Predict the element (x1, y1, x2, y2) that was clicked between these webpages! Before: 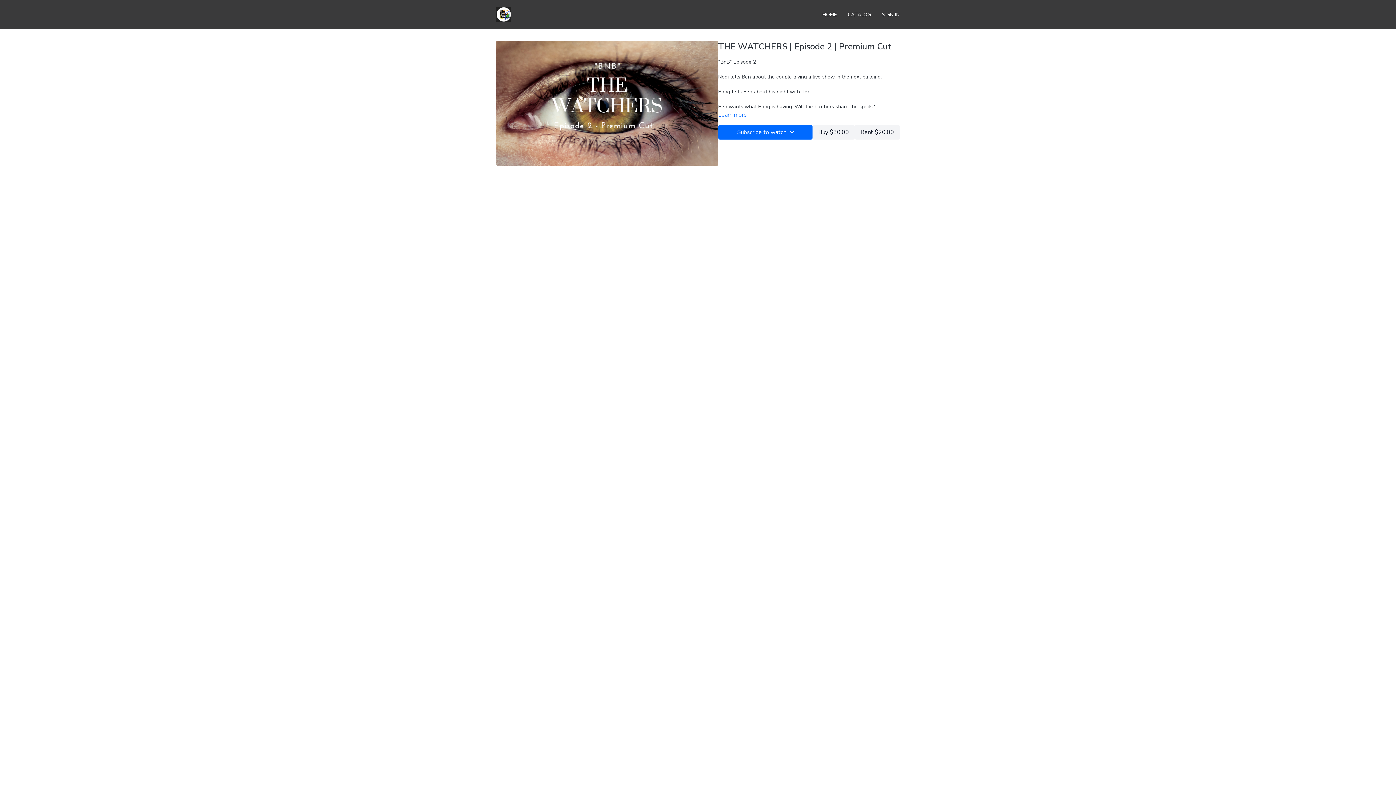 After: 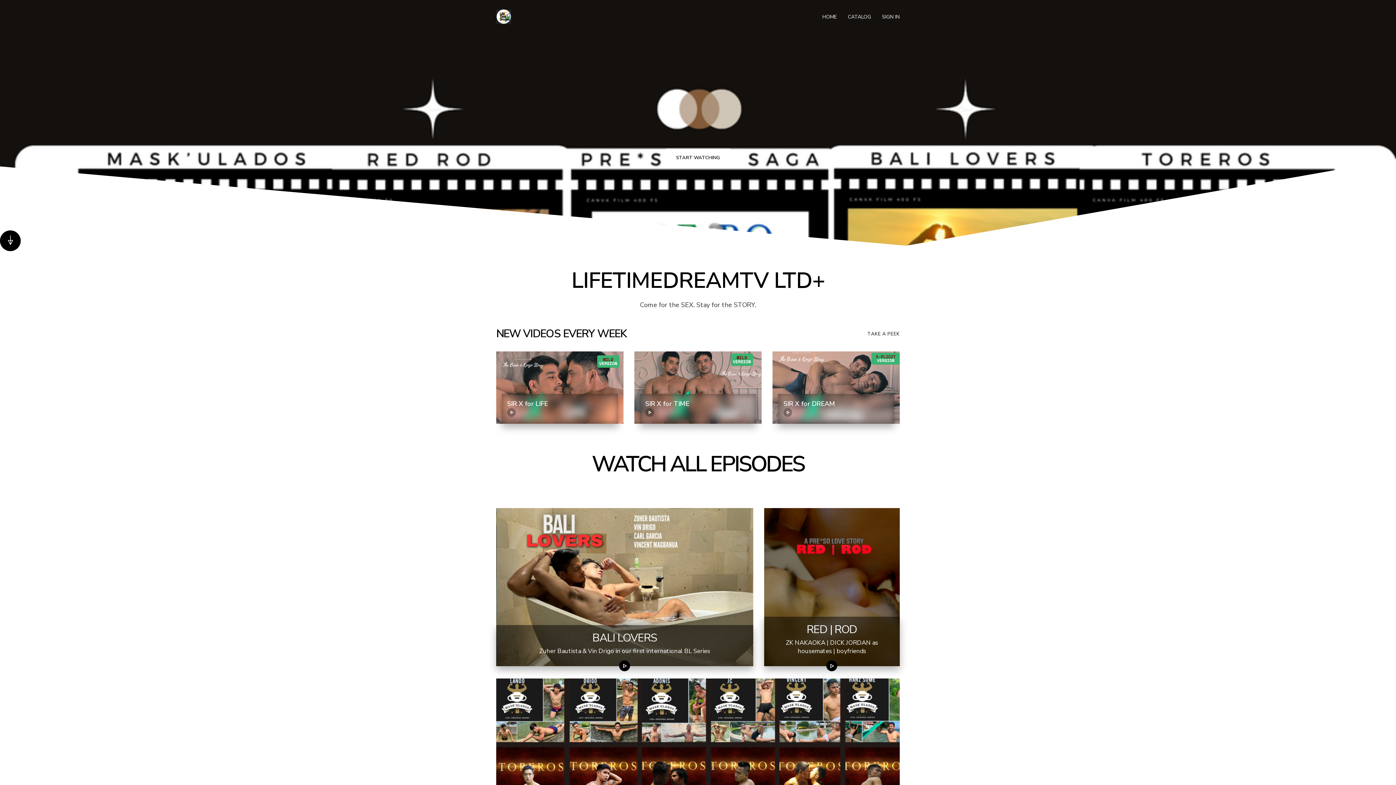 Action: label: HOME bbox: (822, 7, 837, 21)